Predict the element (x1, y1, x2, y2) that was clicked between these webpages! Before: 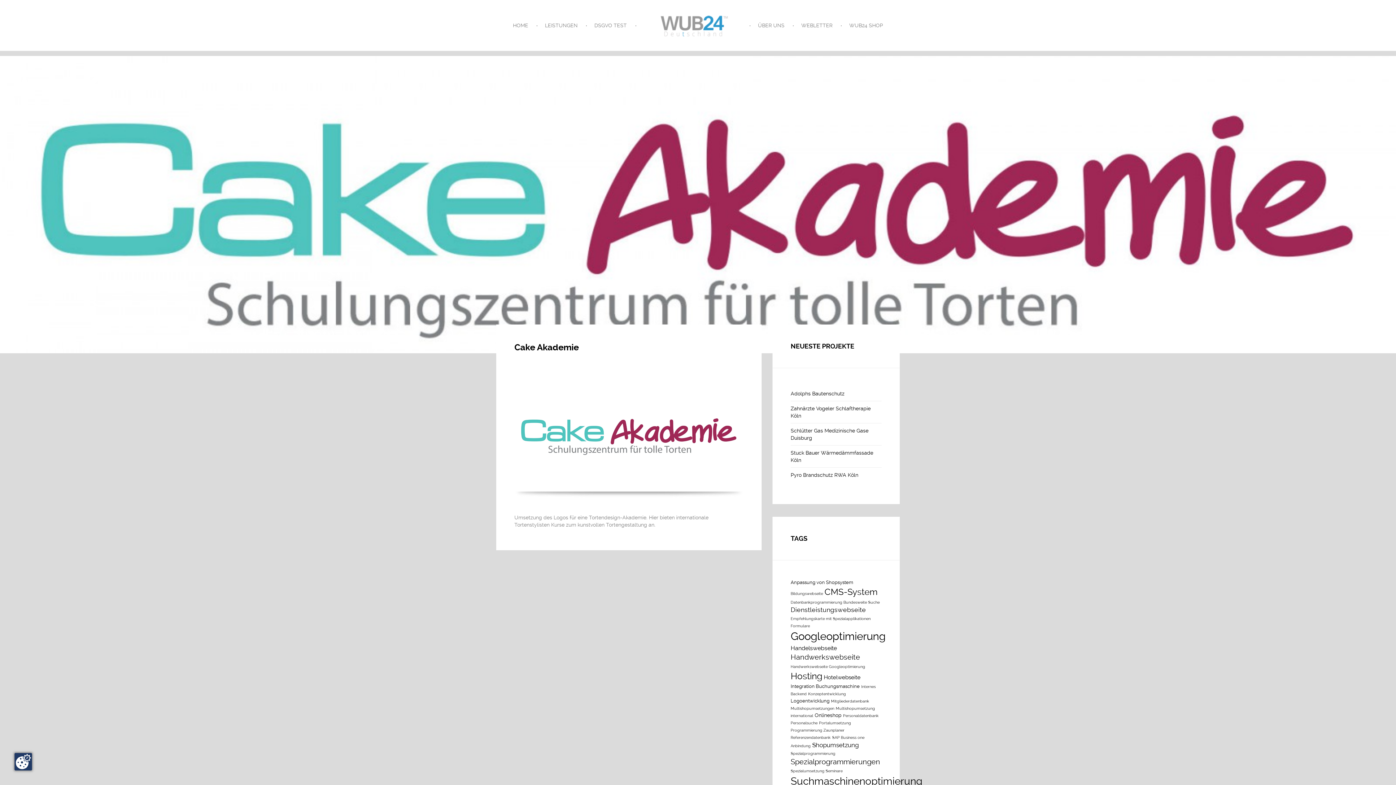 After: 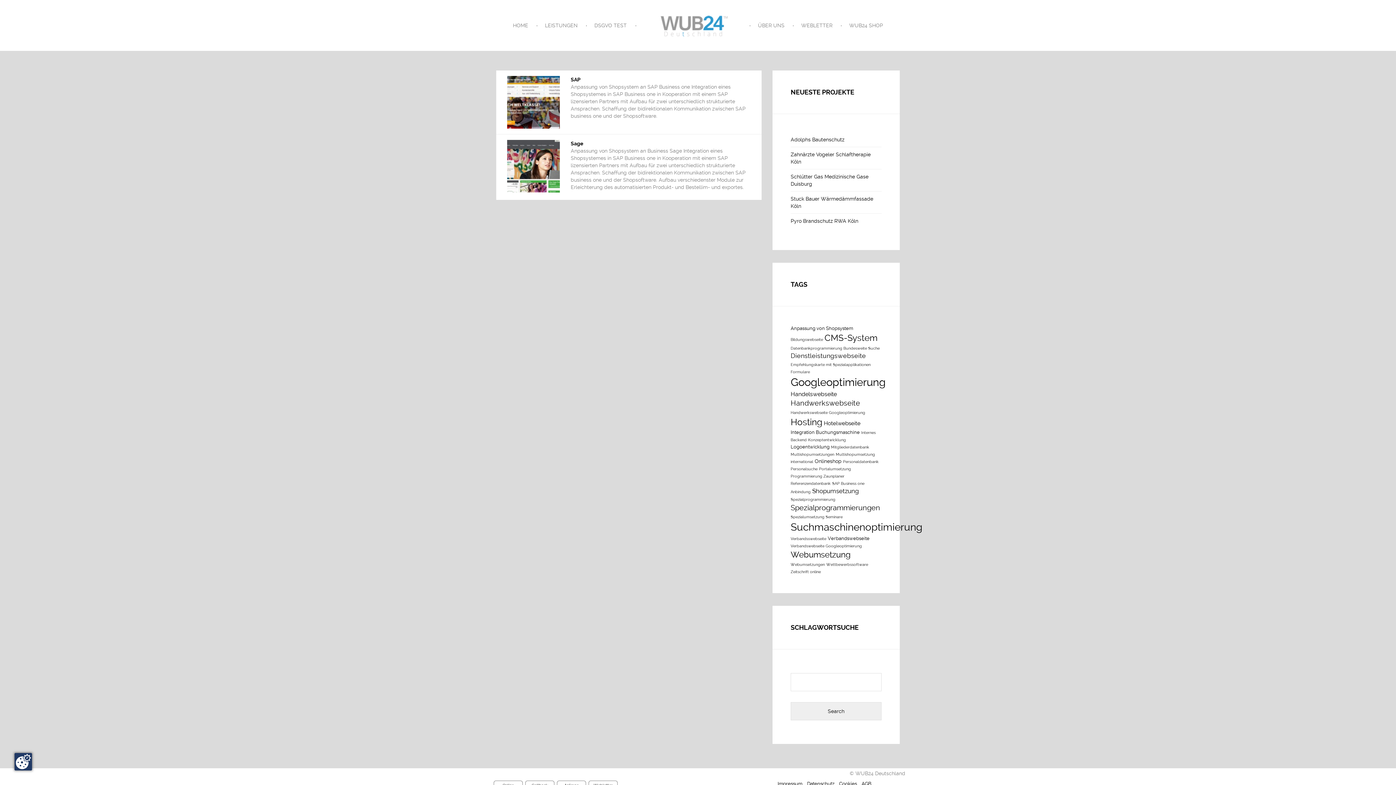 Action: label: Anpassung von Shopsystem (2 items) bbox: (790, 580, 853, 585)